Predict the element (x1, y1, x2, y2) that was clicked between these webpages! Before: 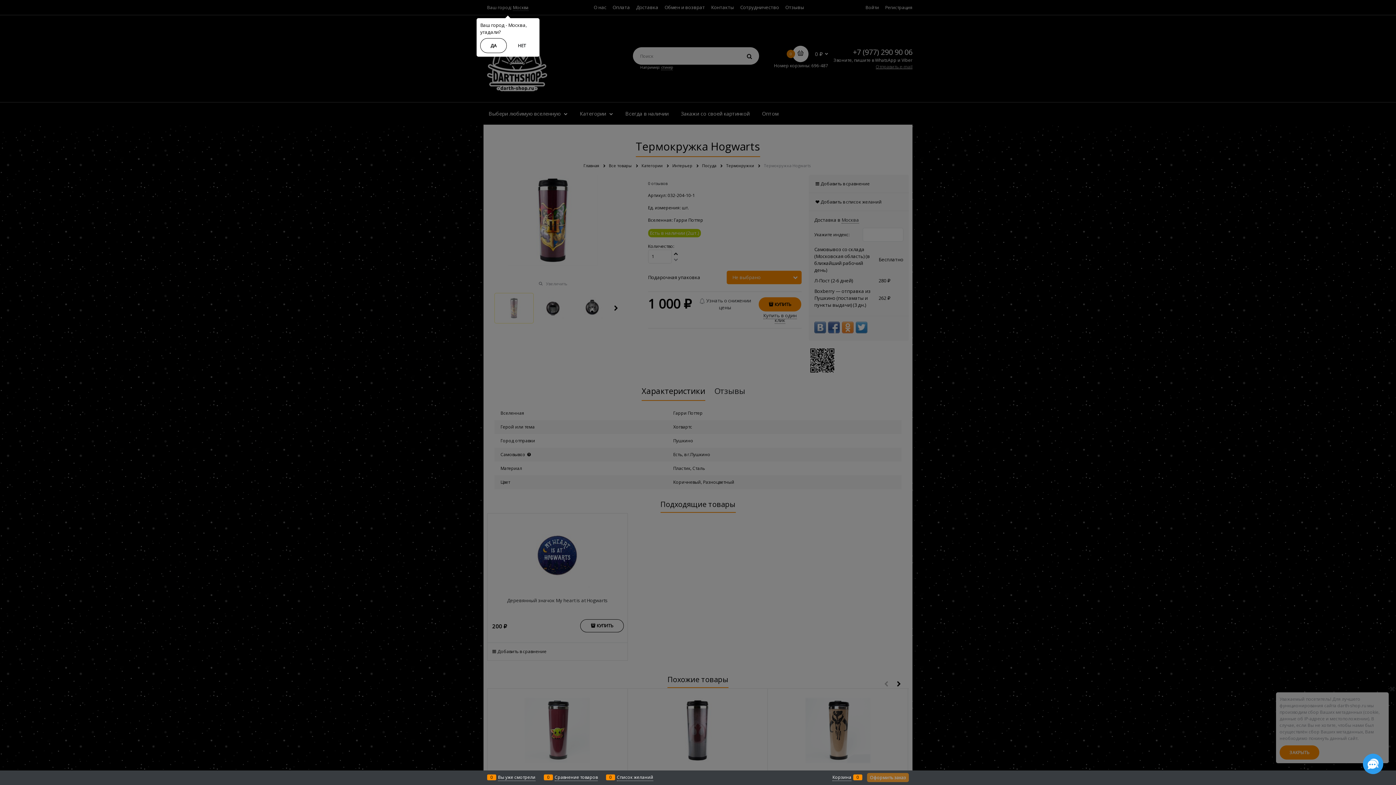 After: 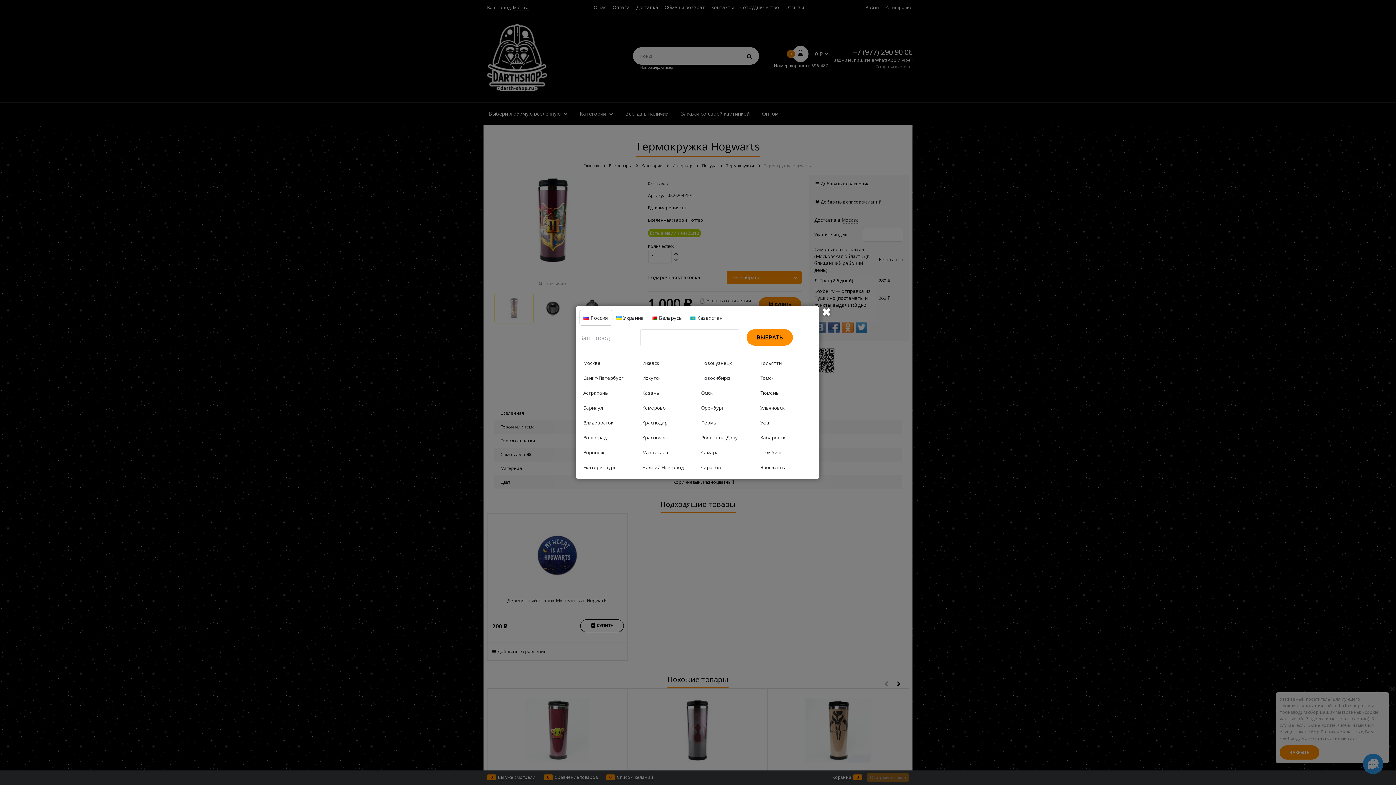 Action: label: НЕТ bbox: (507, 38, 535, 52)